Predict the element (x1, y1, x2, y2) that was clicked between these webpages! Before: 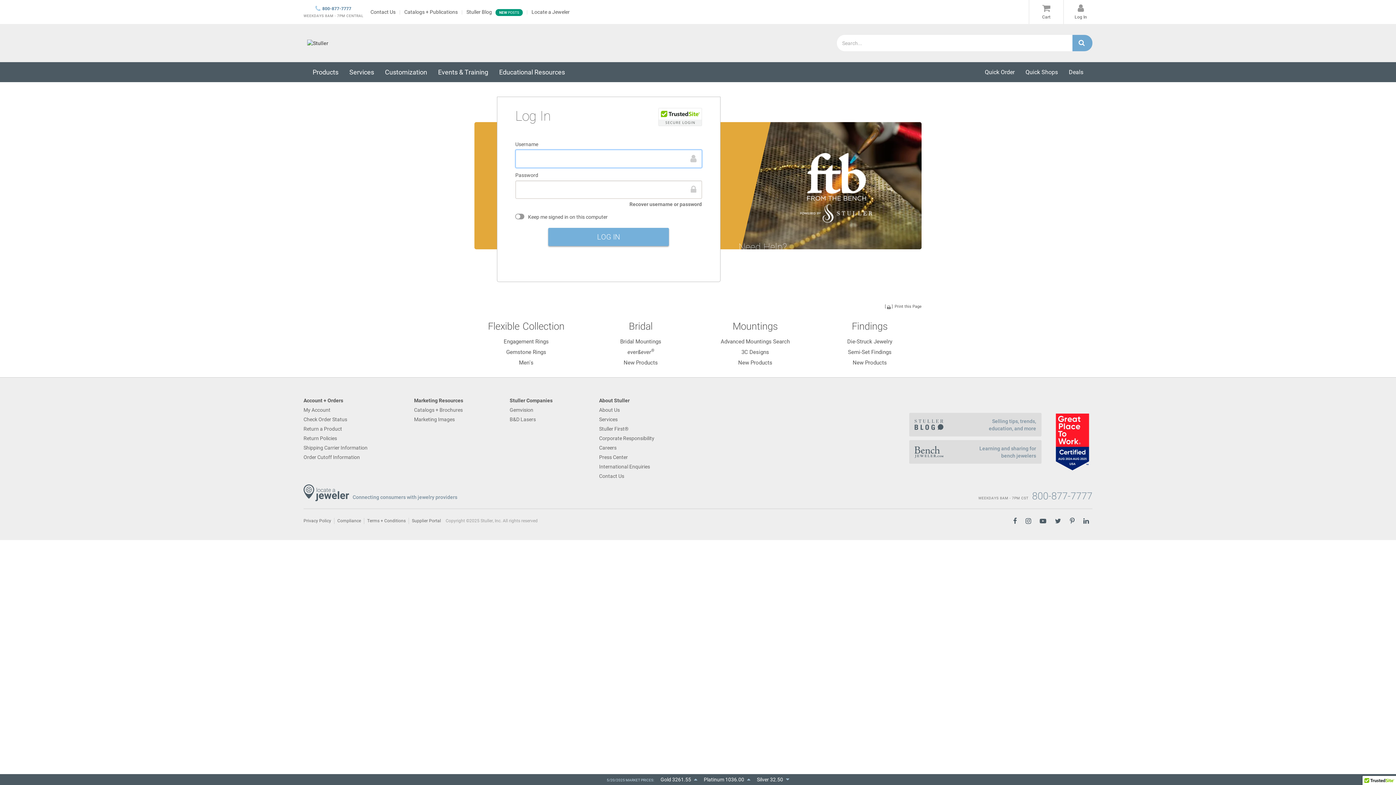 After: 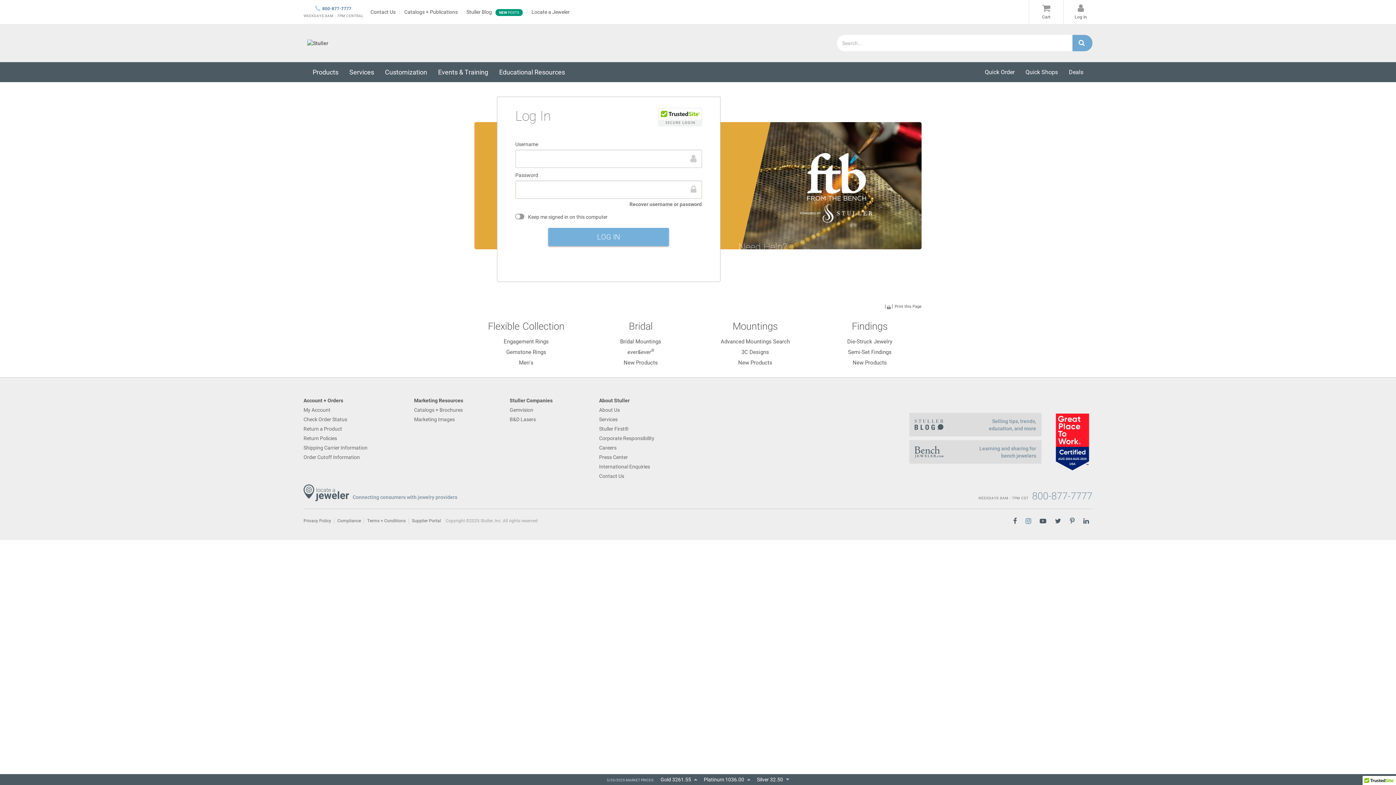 Action: label:   bbox: (1022, 513, 1036, 528)